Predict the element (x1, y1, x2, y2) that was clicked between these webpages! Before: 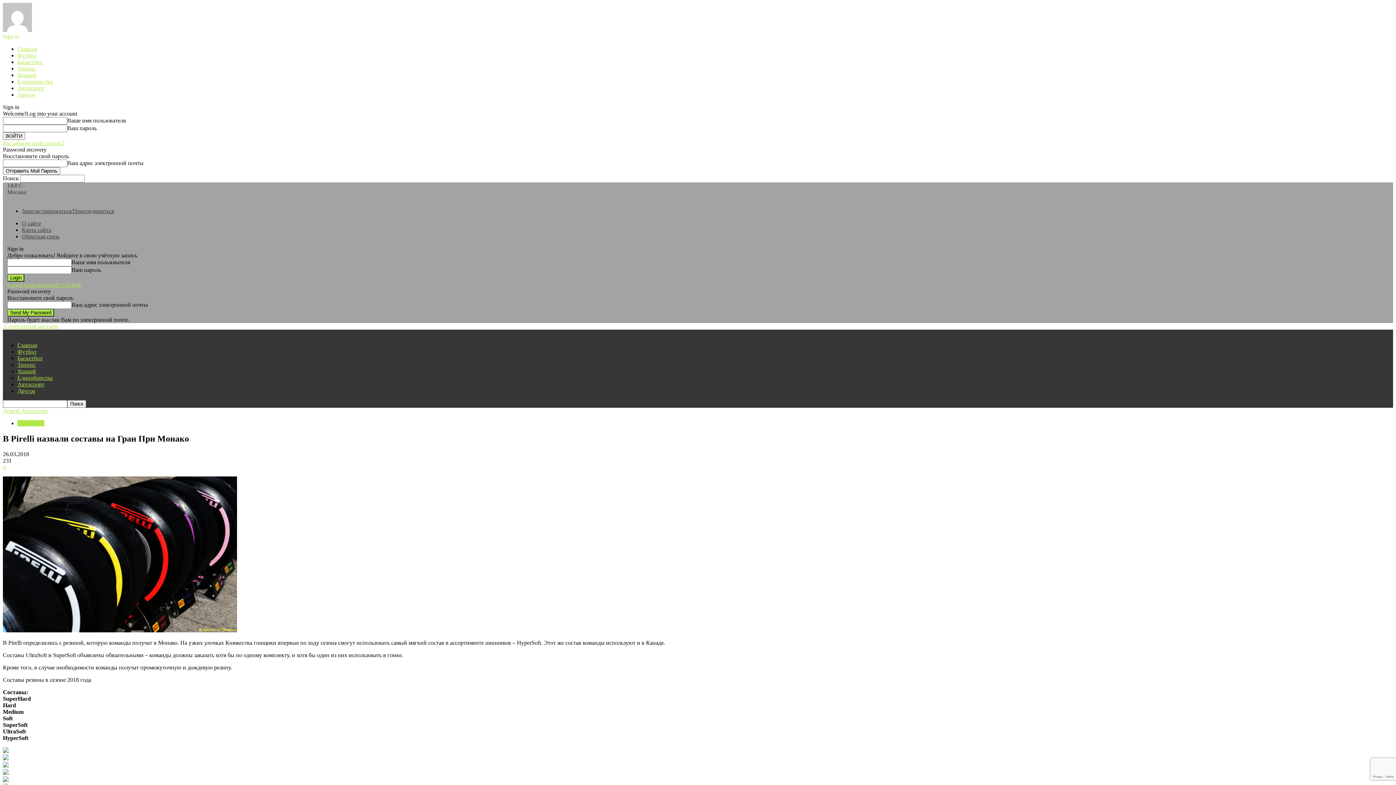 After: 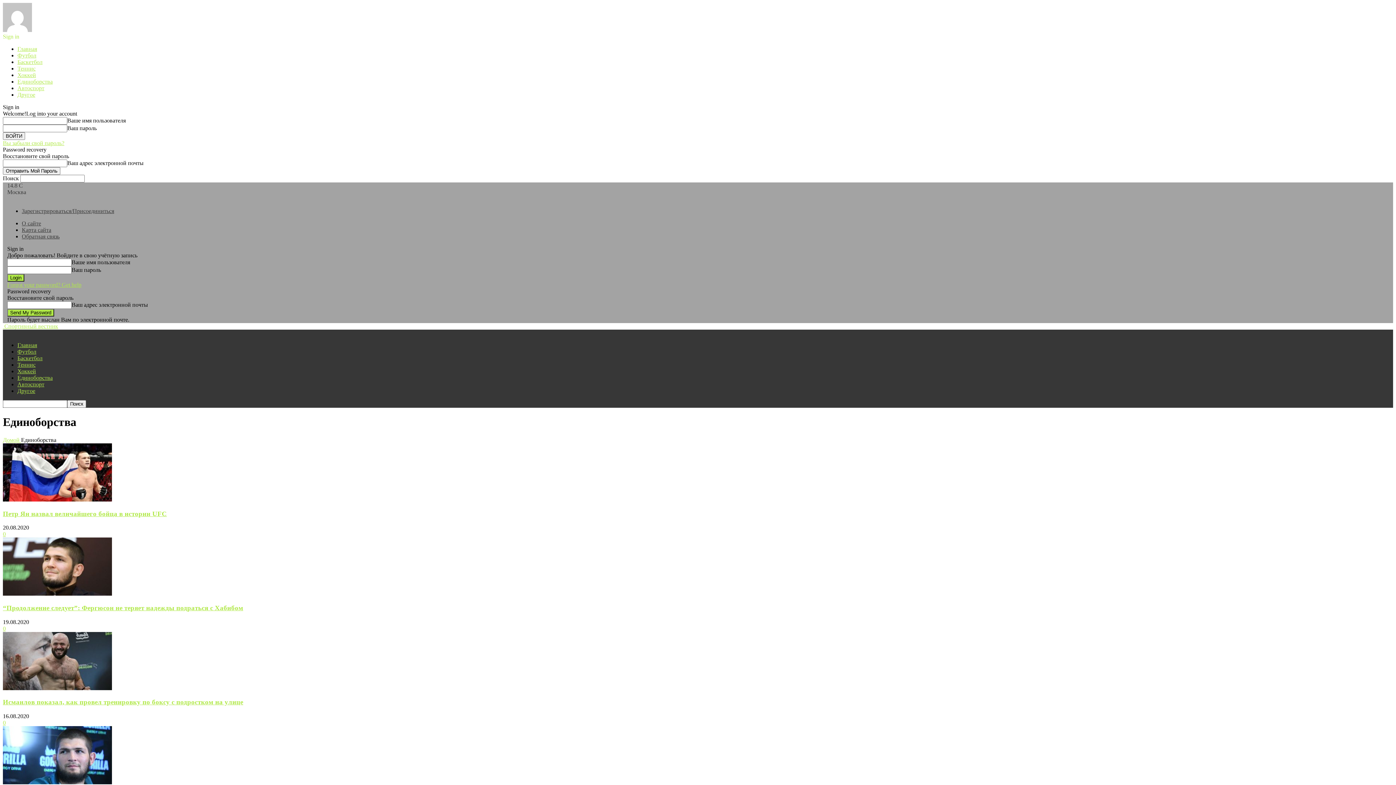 Action: label: Единоборства bbox: (17, 374, 52, 381)